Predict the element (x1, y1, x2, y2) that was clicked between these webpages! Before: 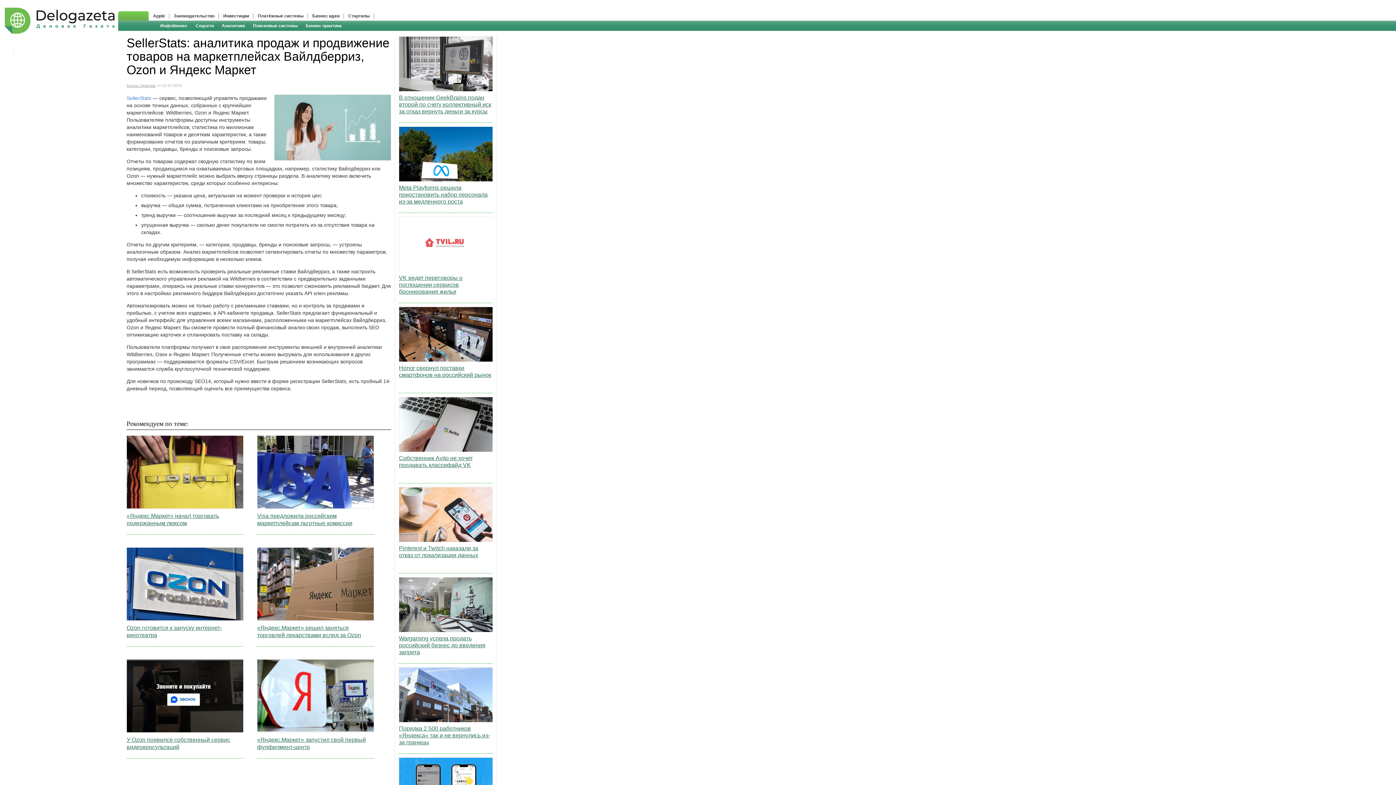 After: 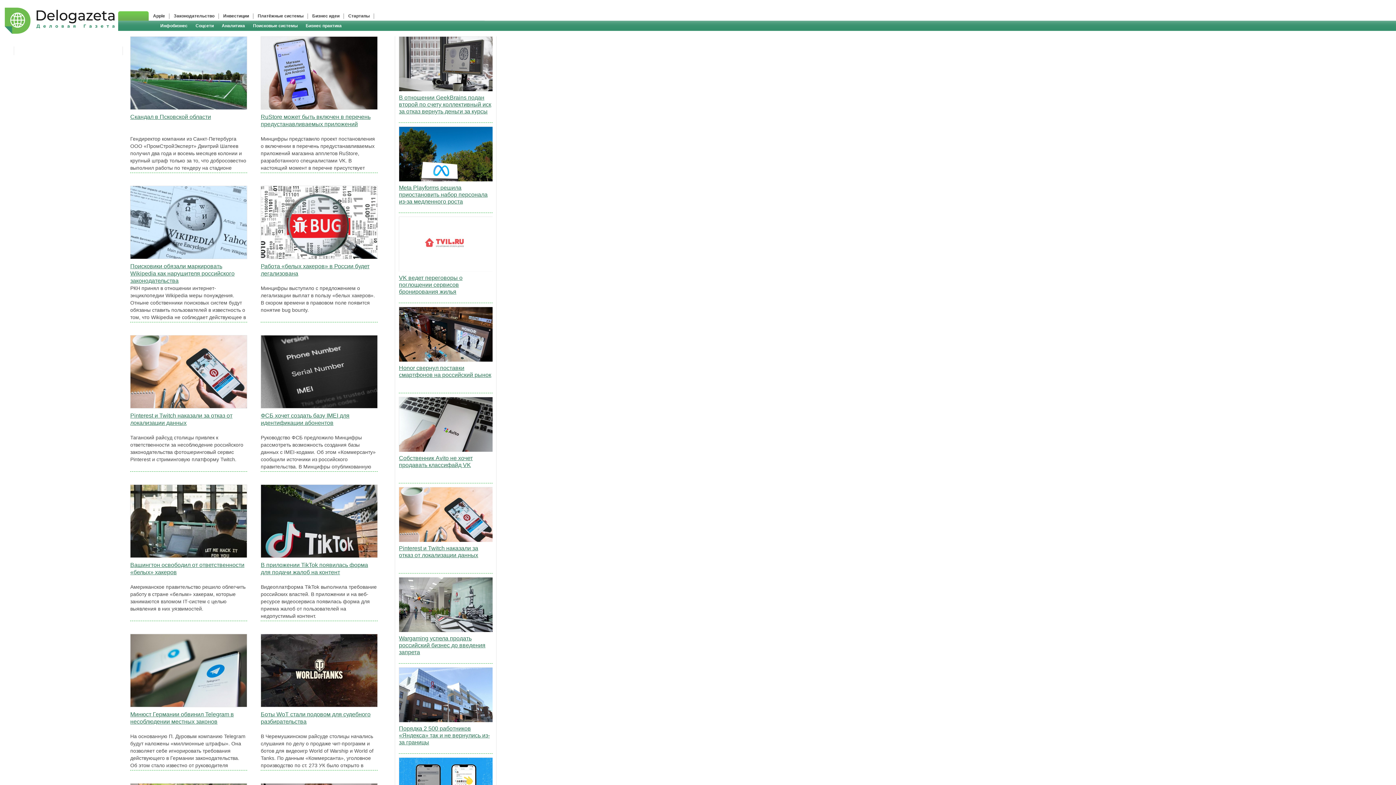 Action: label: Законодательство bbox: (169, 11, 218, 20)